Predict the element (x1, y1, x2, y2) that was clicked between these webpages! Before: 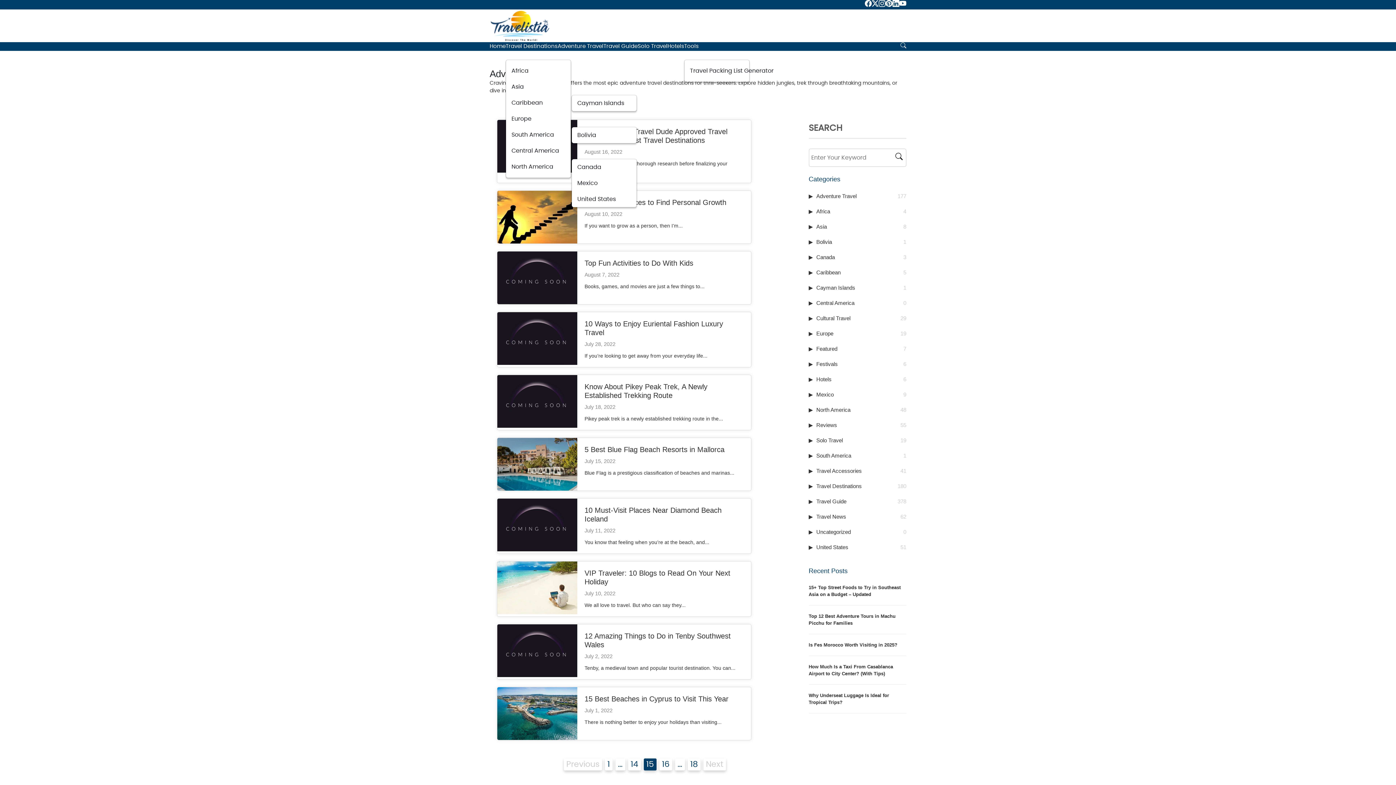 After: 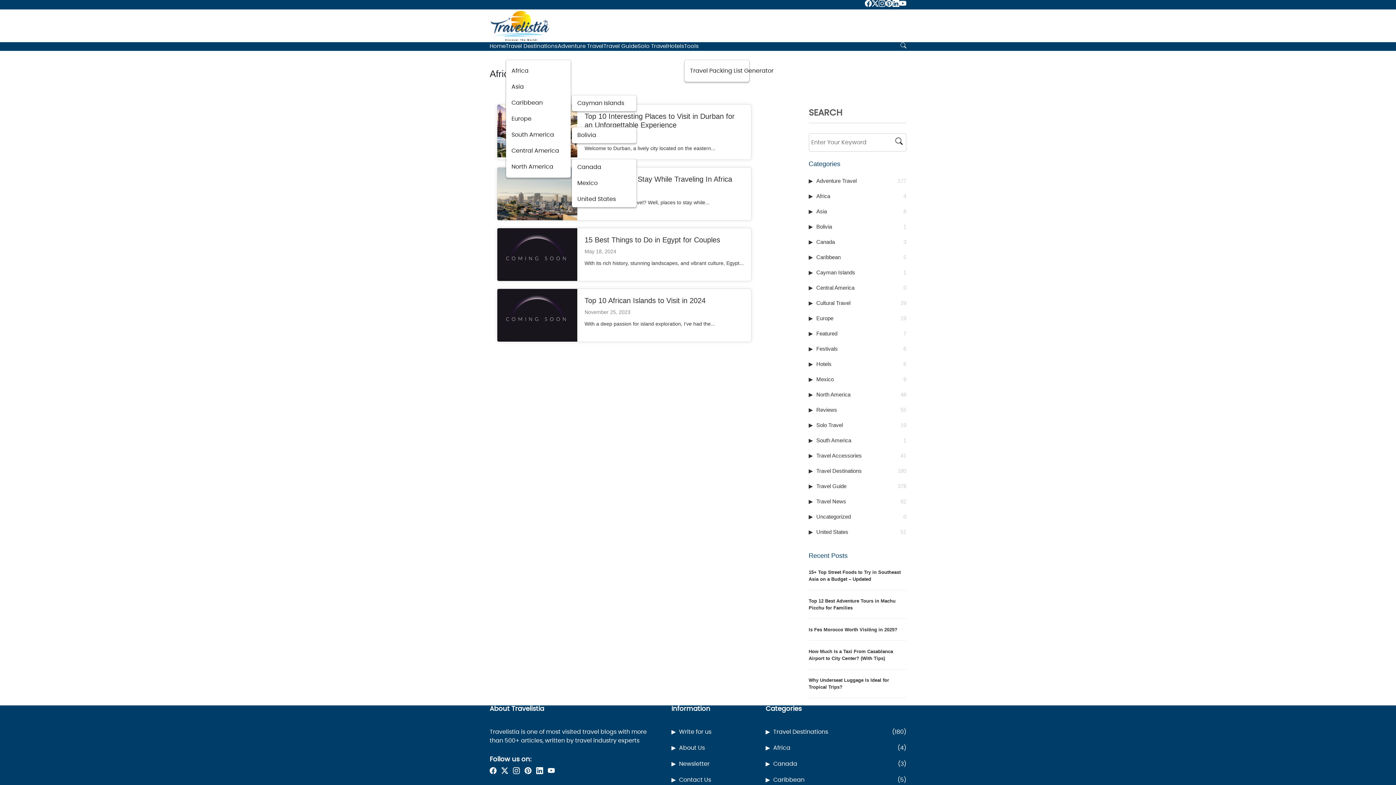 Action: bbox: (506, 62, 570, 78) label: Africa